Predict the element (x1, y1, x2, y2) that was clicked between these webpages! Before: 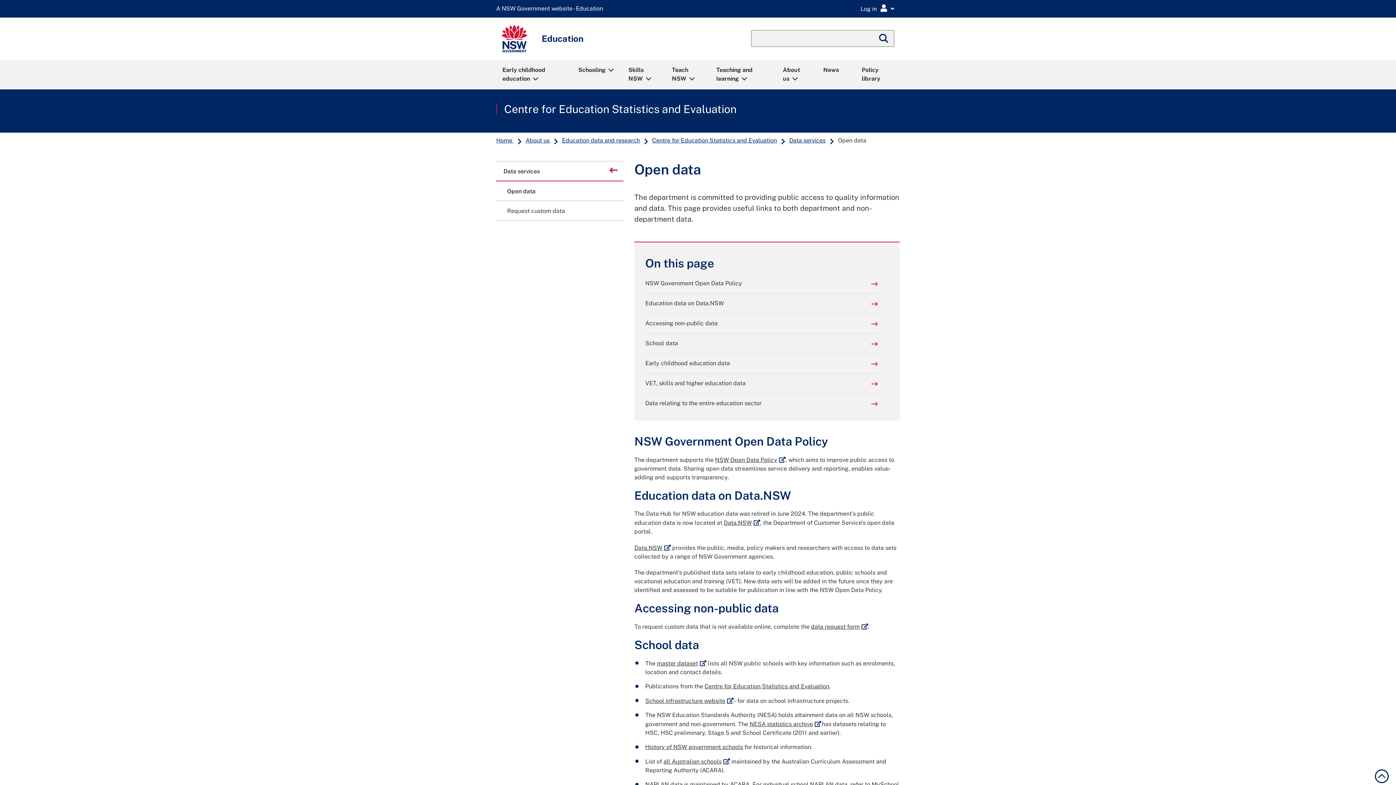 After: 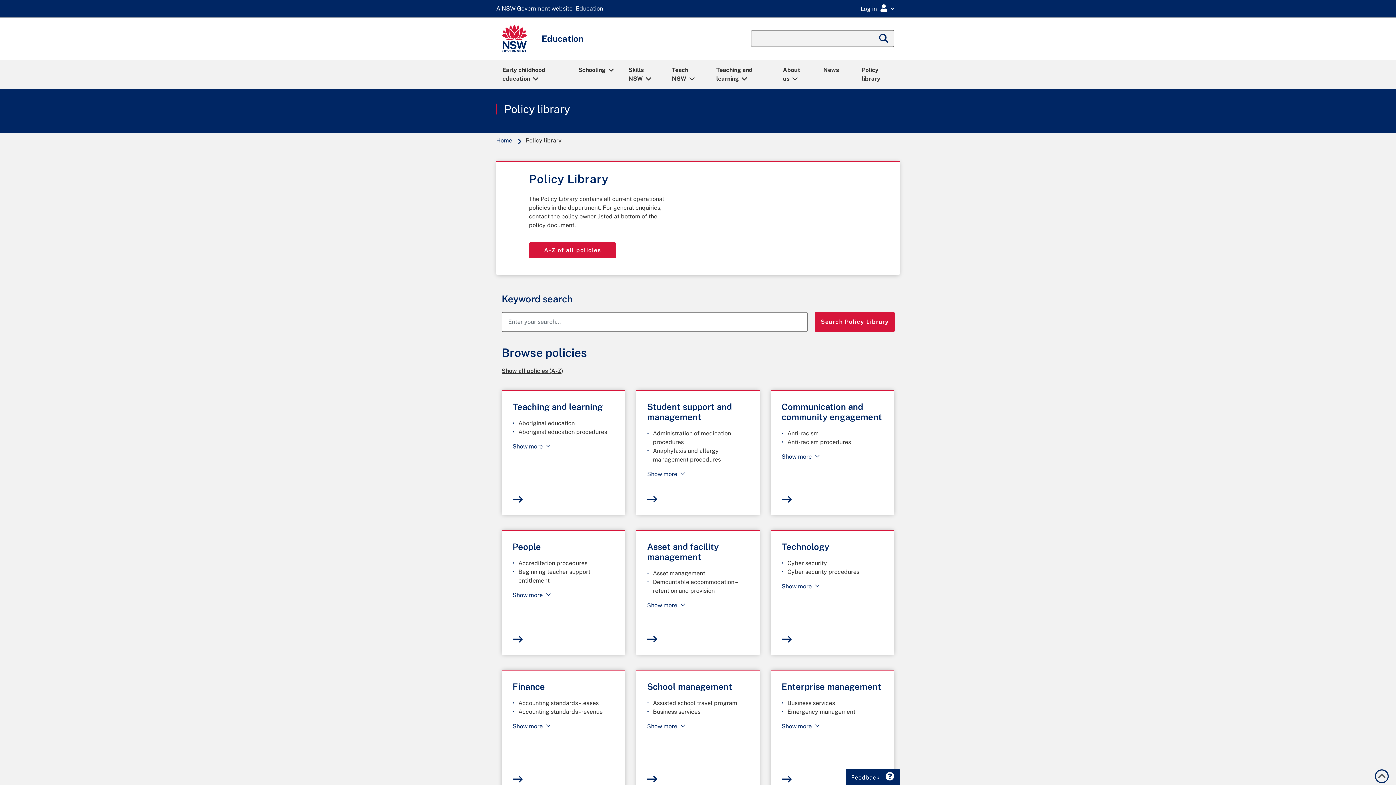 Action: bbox: (855, 60, 900, 88) label: Policy library